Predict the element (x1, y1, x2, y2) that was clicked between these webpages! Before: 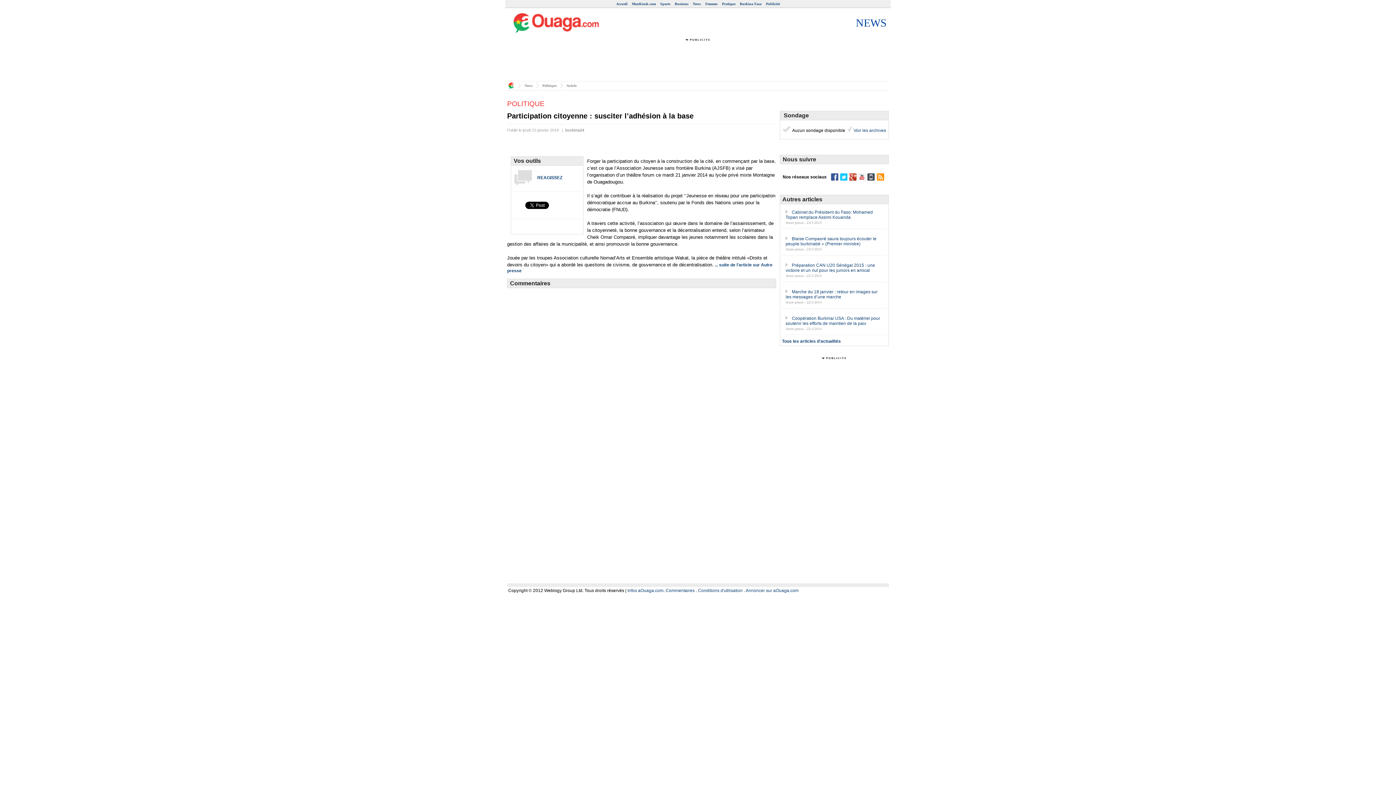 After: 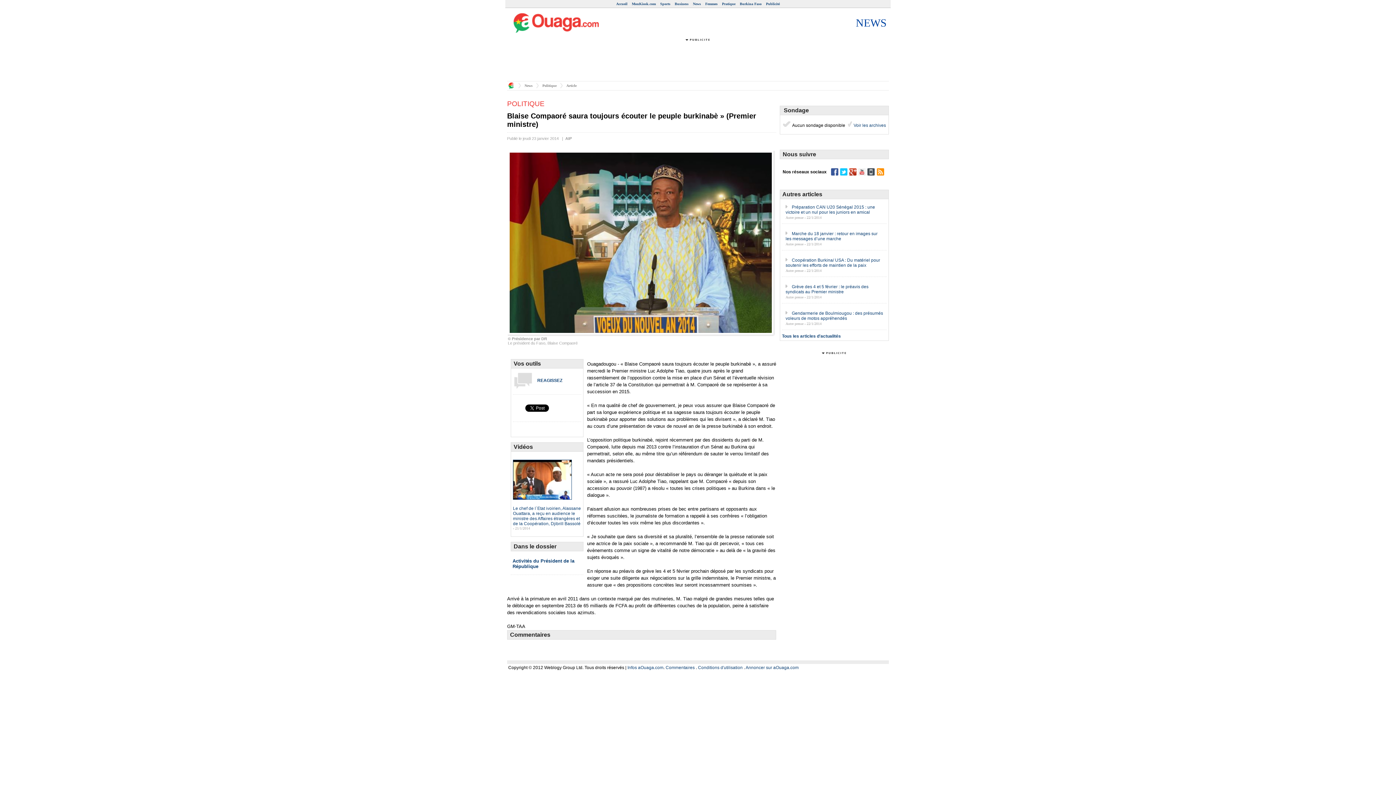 Action: bbox: (785, 236, 876, 246) label: Blaise Compaoré saura toujours écouter le peuple burkinabè » (Premier ministre)